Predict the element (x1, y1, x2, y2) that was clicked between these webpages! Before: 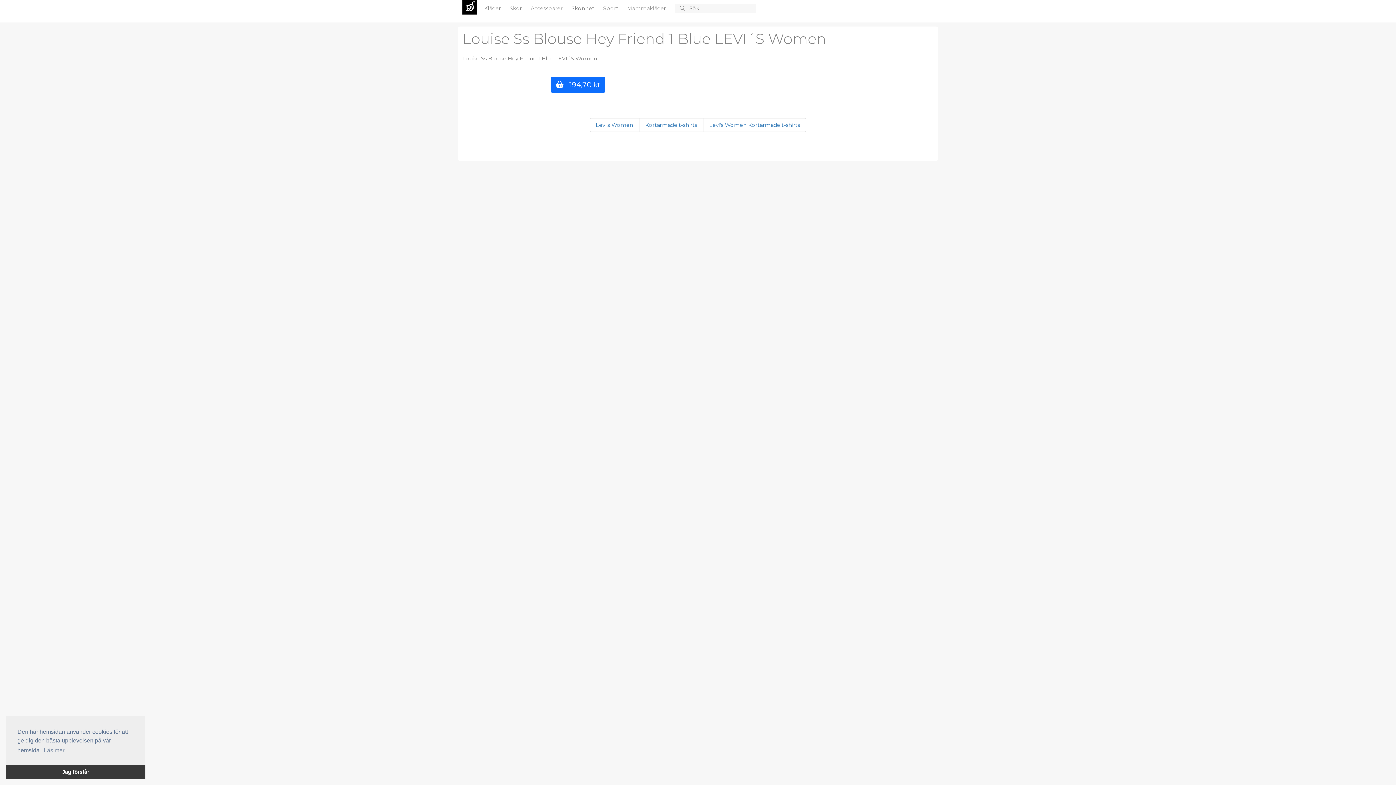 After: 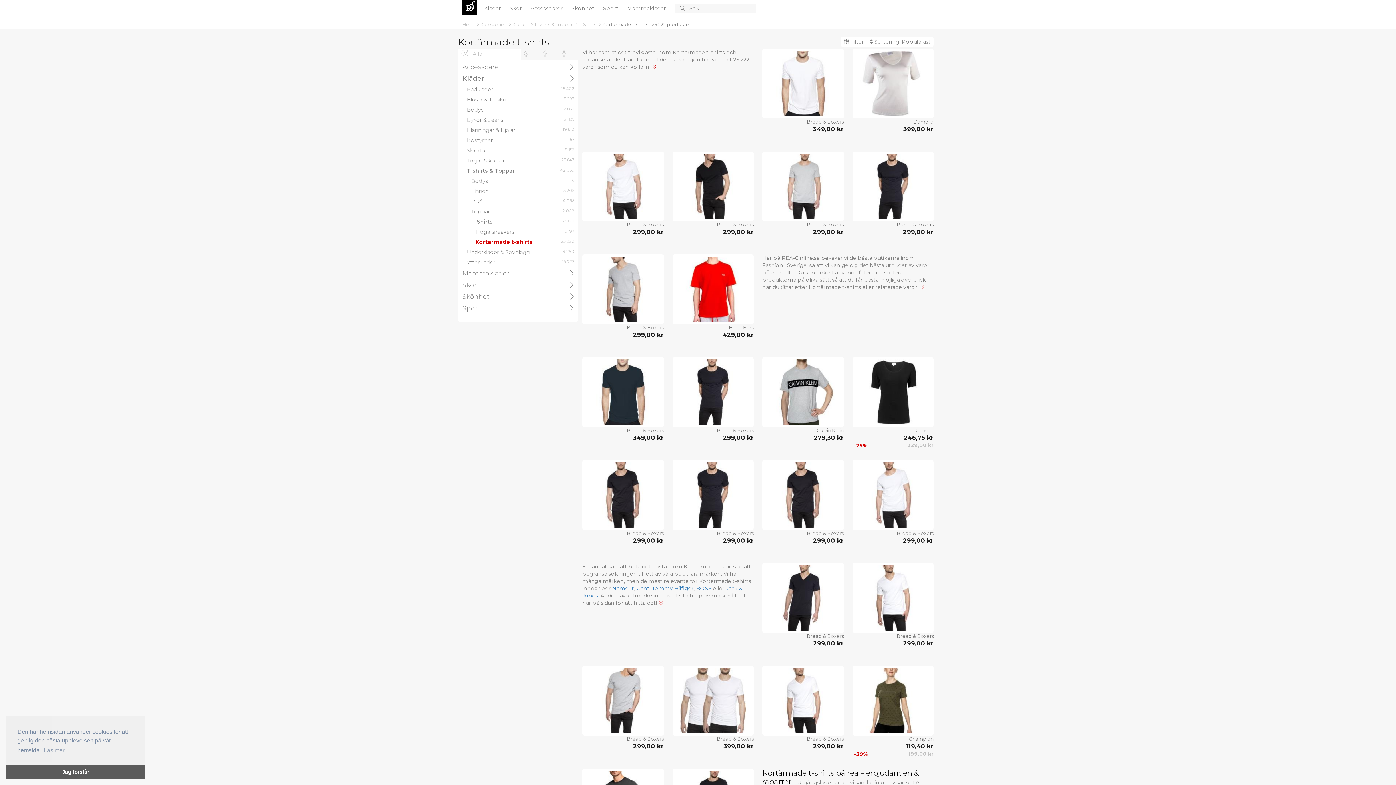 Action: label: Kortärmade t-shirts bbox: (645, 121, 697, 128)